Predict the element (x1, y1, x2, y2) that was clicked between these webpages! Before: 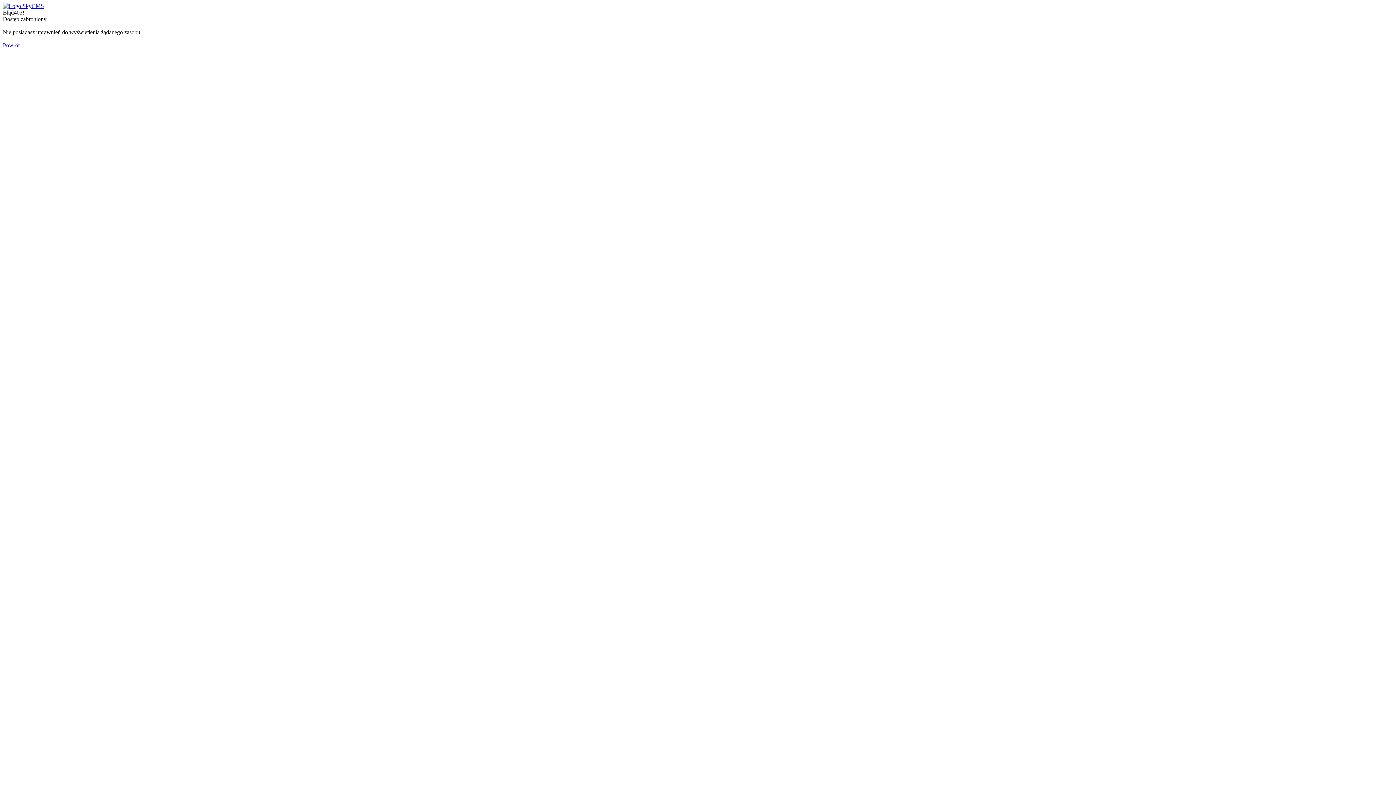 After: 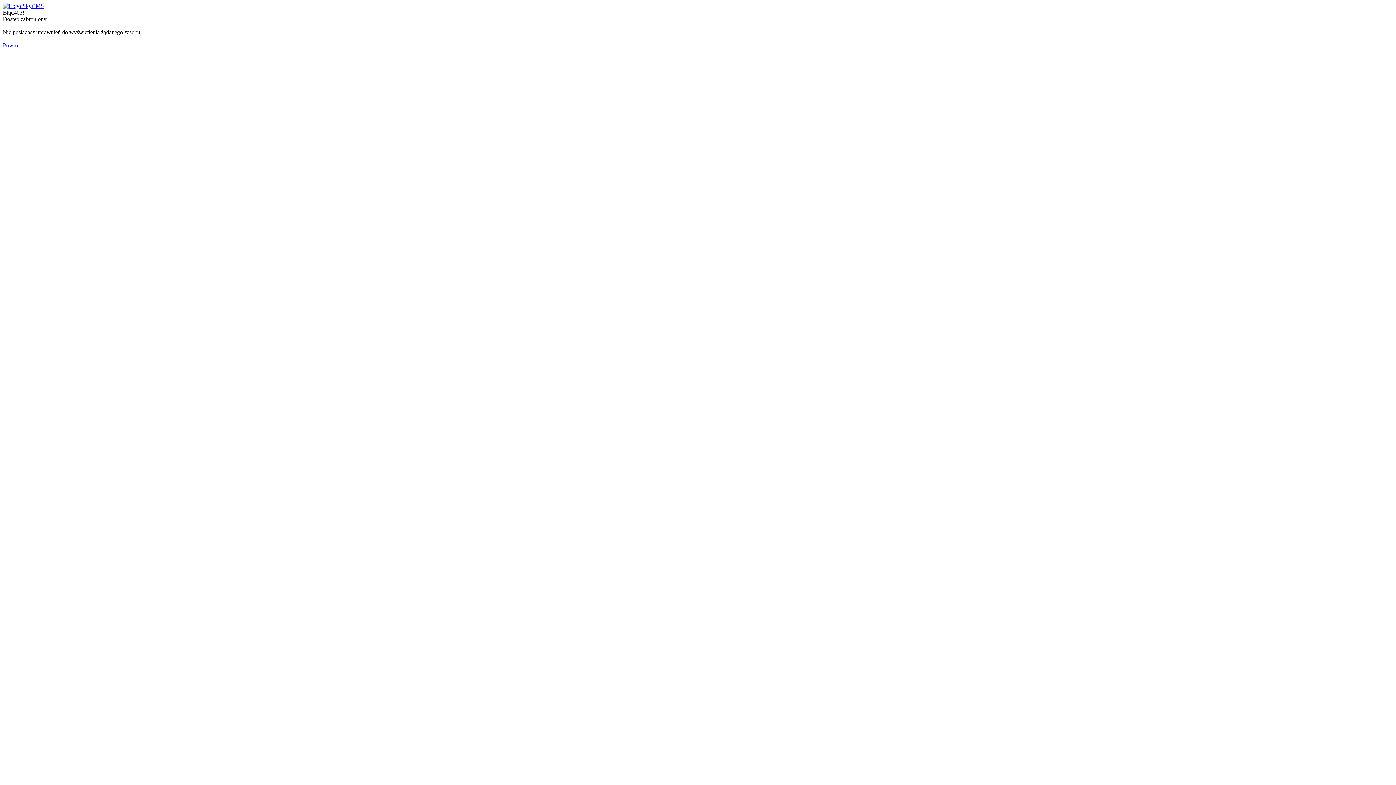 Action: bbox: (2, 2, 44, 9)